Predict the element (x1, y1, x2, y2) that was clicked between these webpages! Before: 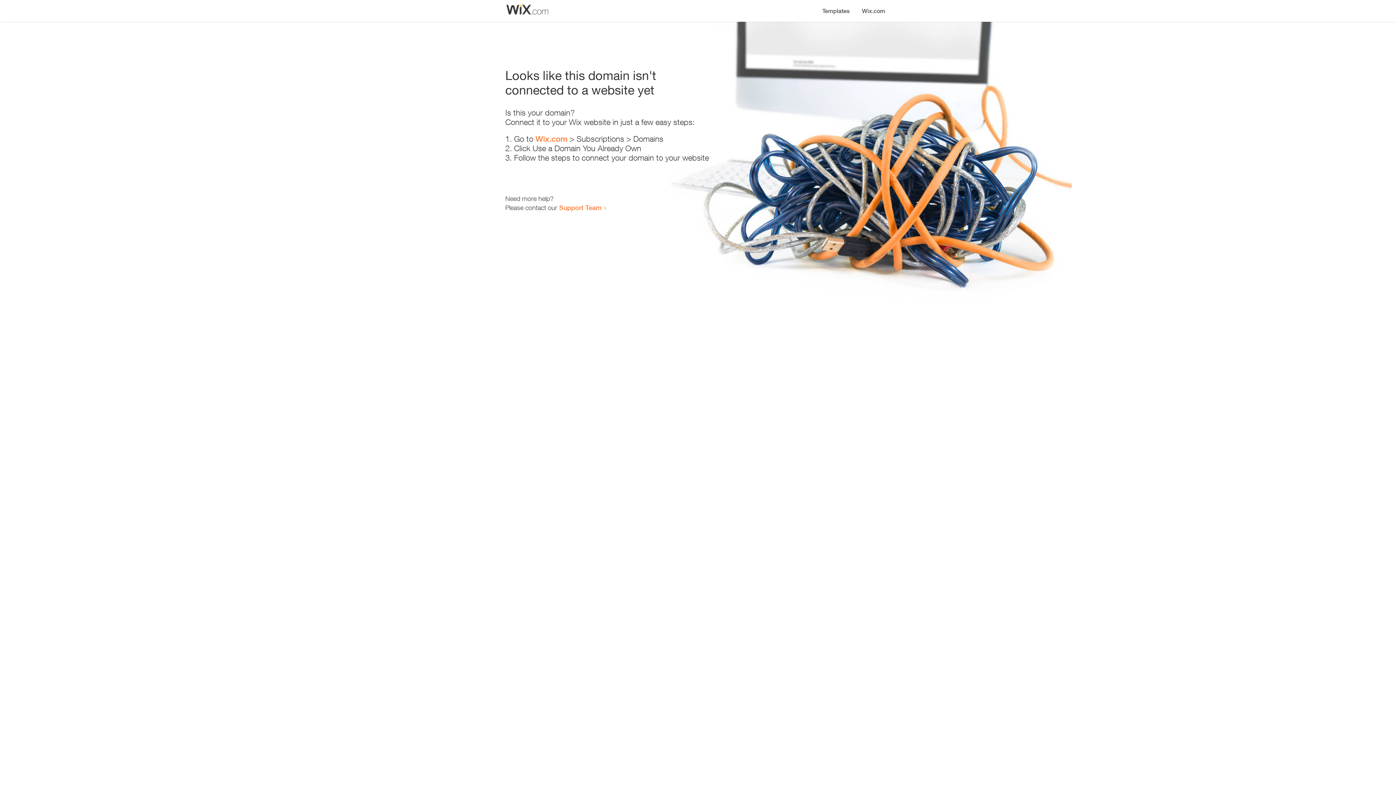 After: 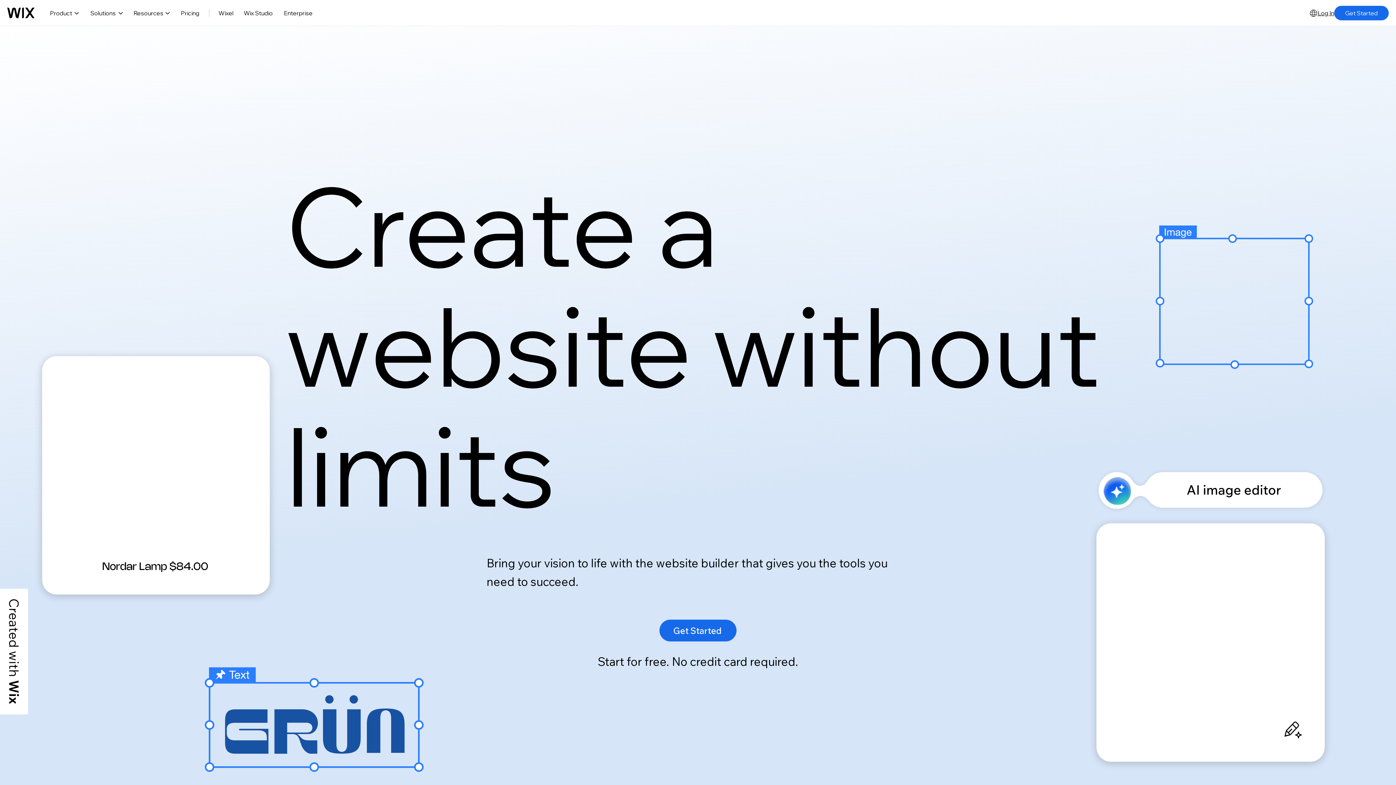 Action: bbox: (535, 134, 567, 143) label: Wix.com